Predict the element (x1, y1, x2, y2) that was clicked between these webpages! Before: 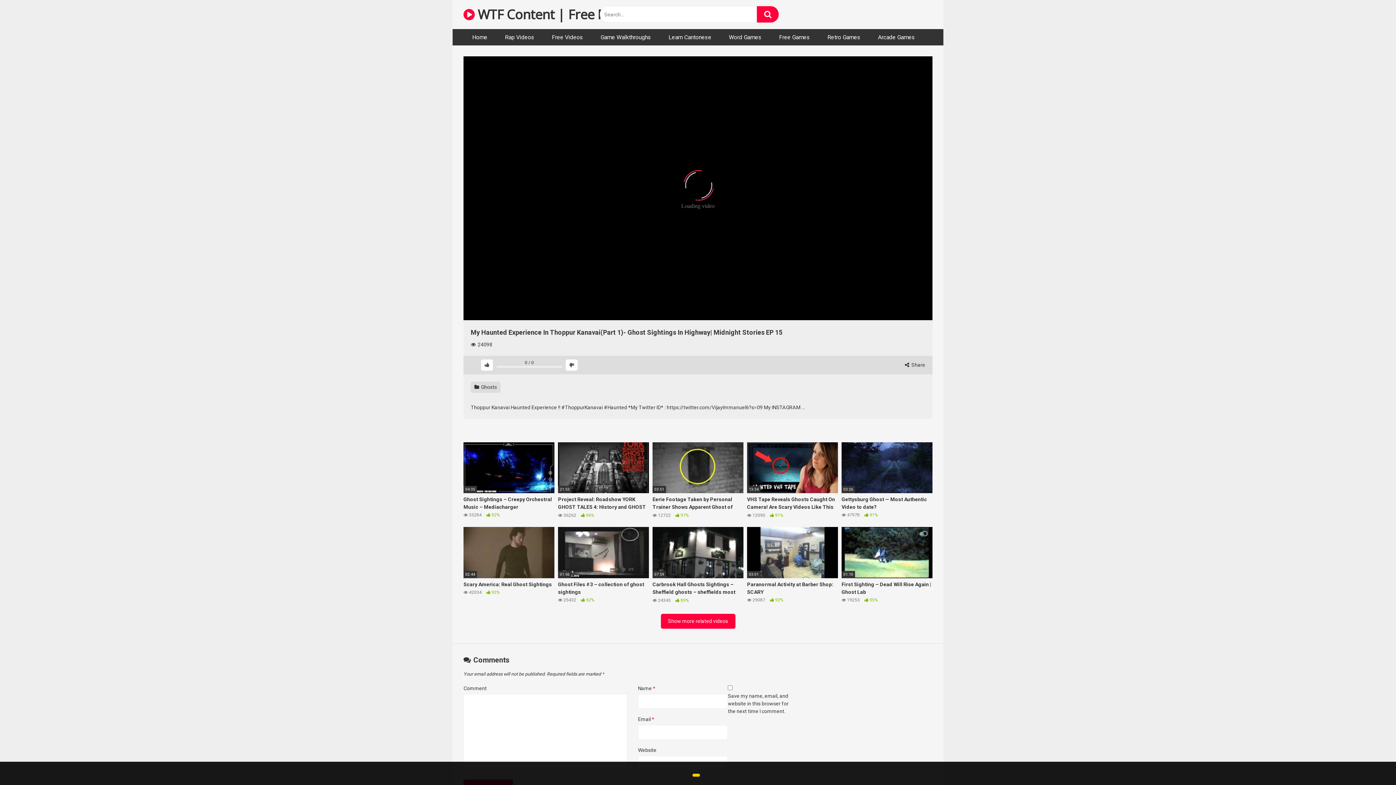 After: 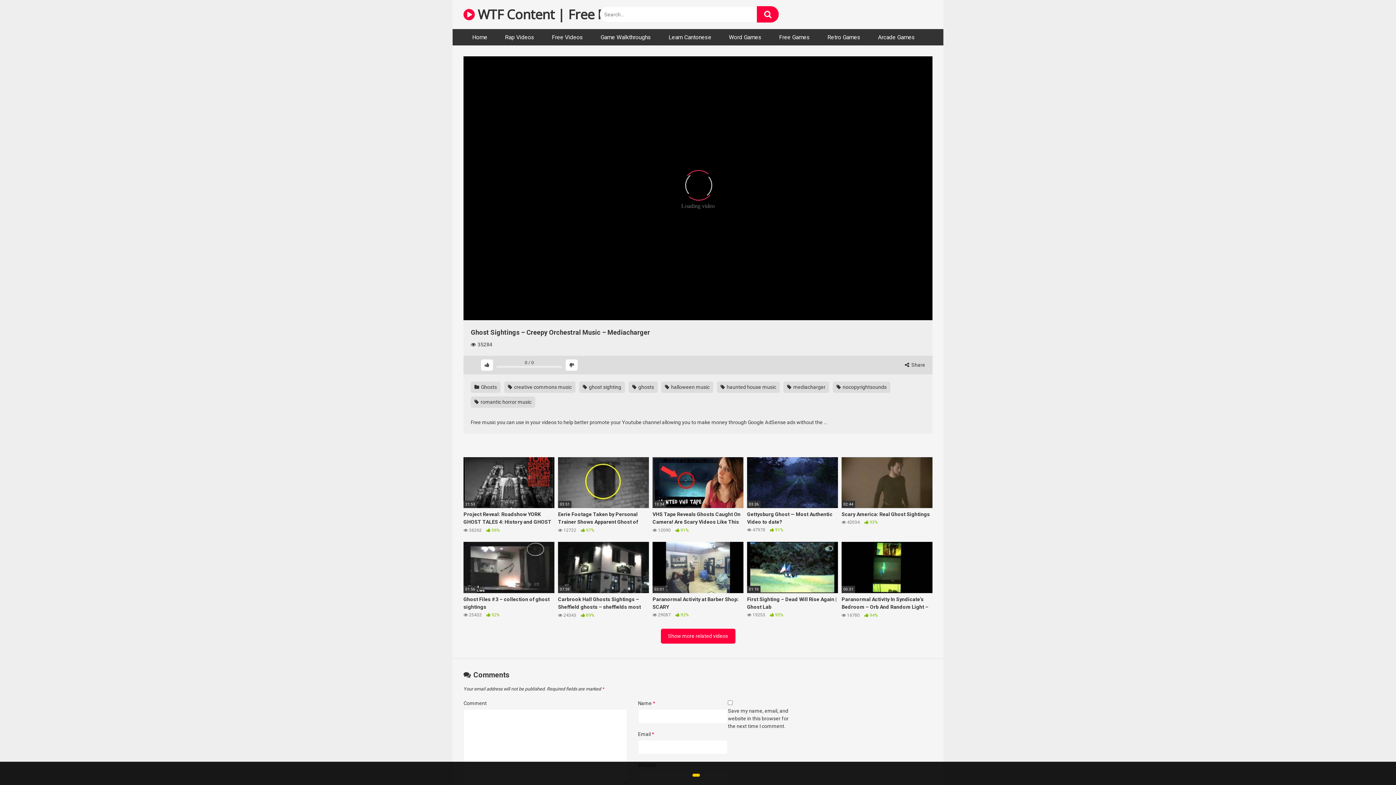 Action: bbox: (463, 442, 554, 519) label: 04:35
Ghost Sightings – Creepy Orchestral Music – Mediacharger
 35284  92%